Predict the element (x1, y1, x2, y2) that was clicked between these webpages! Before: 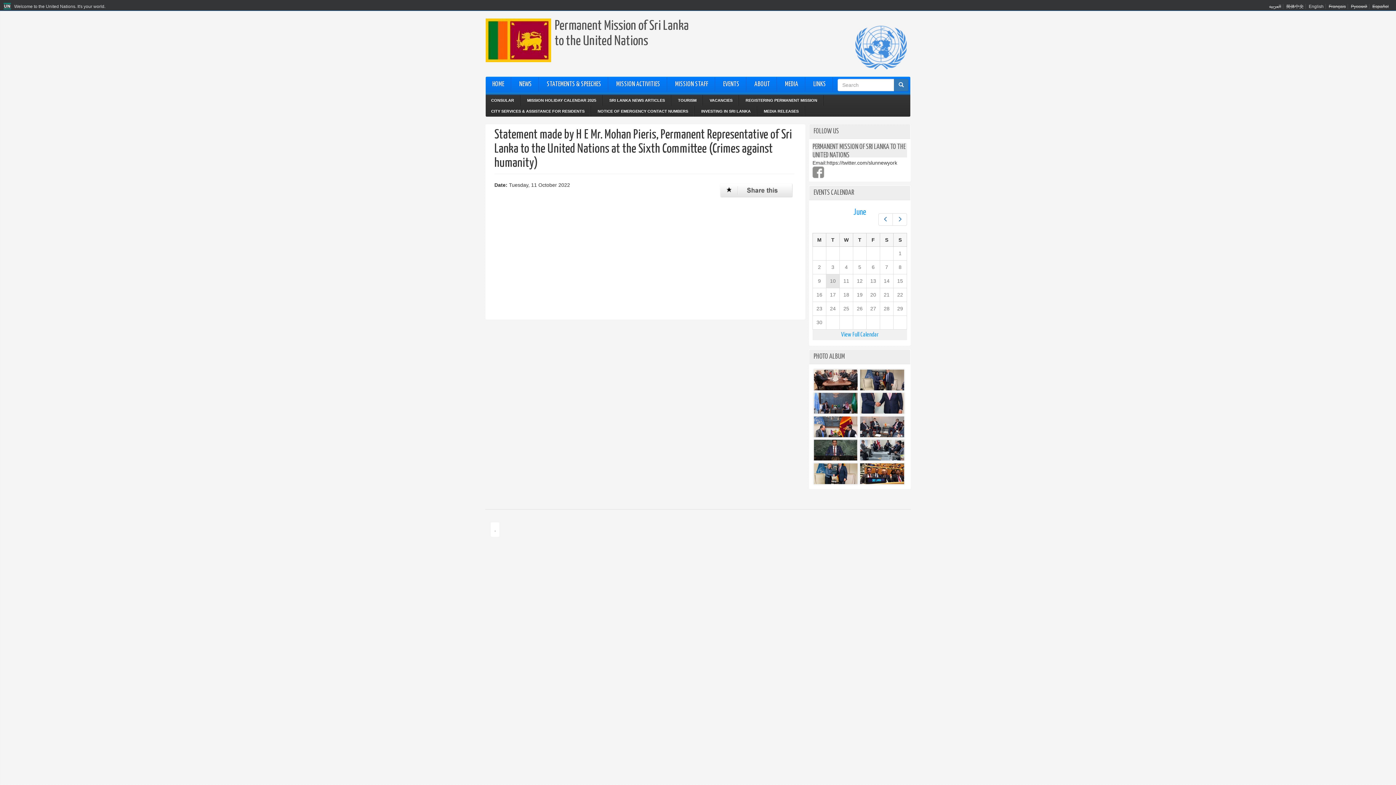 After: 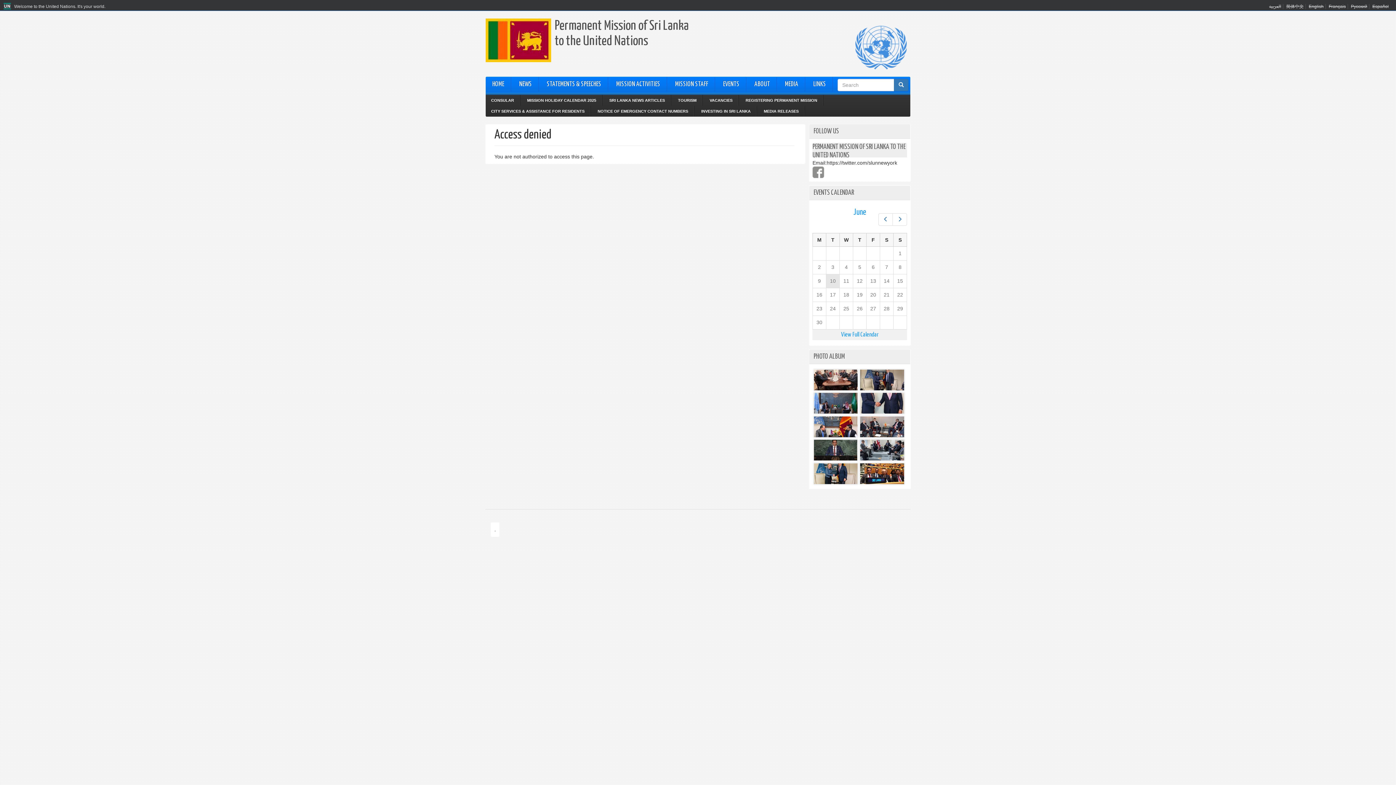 Action: label: SRI LANKA NEWS ARTICLES bbox: (604, 94, 670, 105)